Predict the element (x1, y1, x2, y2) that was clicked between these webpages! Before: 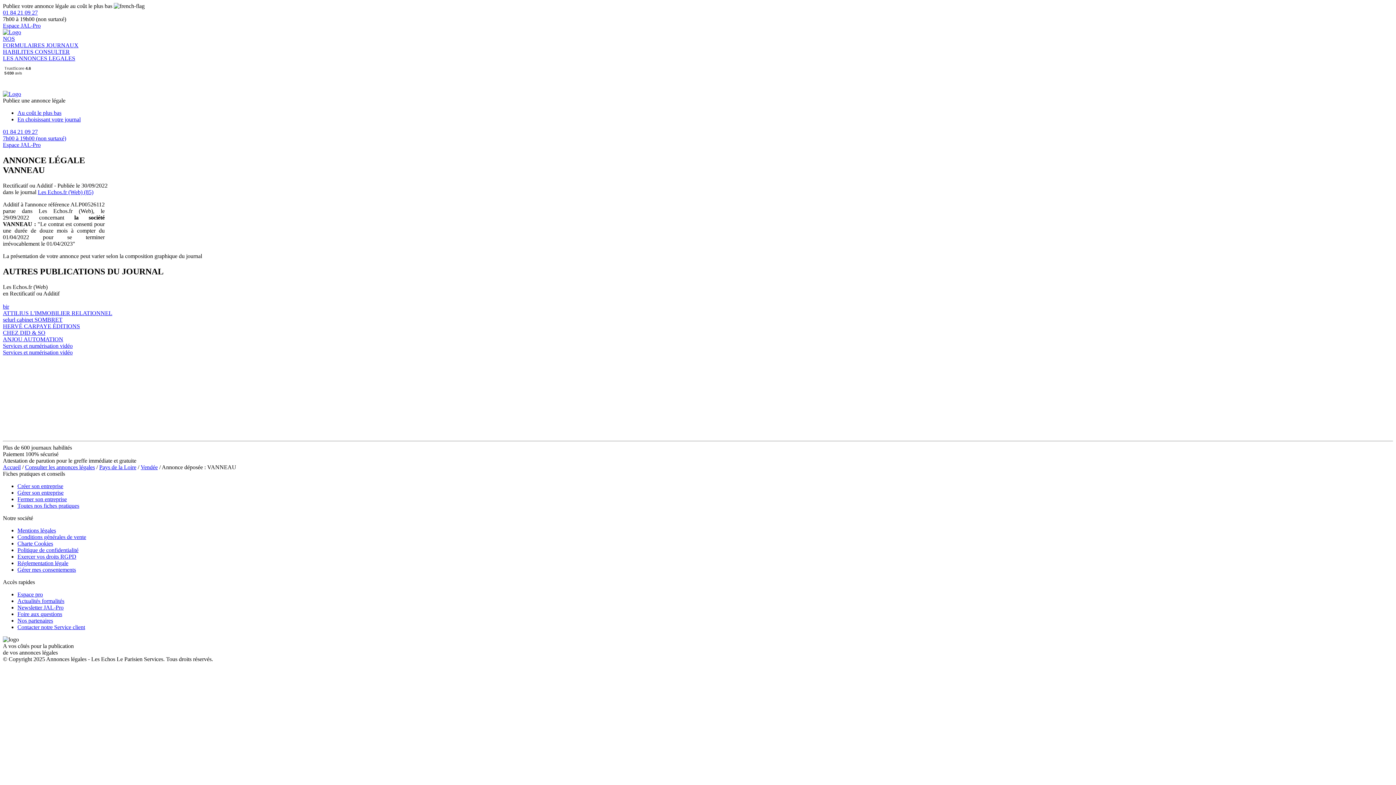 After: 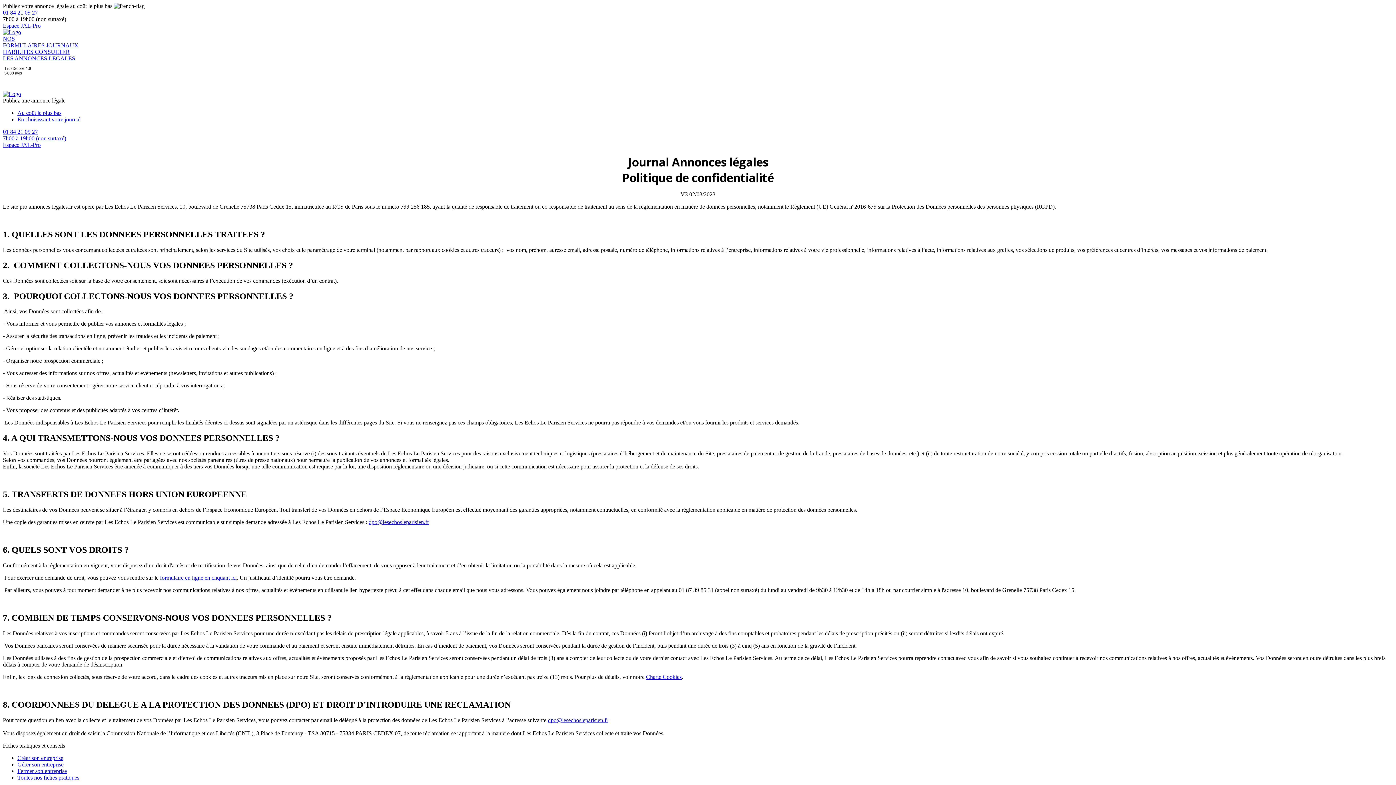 Action: bbox: (17, 547, 78, 553) label: Politique de confidentialité